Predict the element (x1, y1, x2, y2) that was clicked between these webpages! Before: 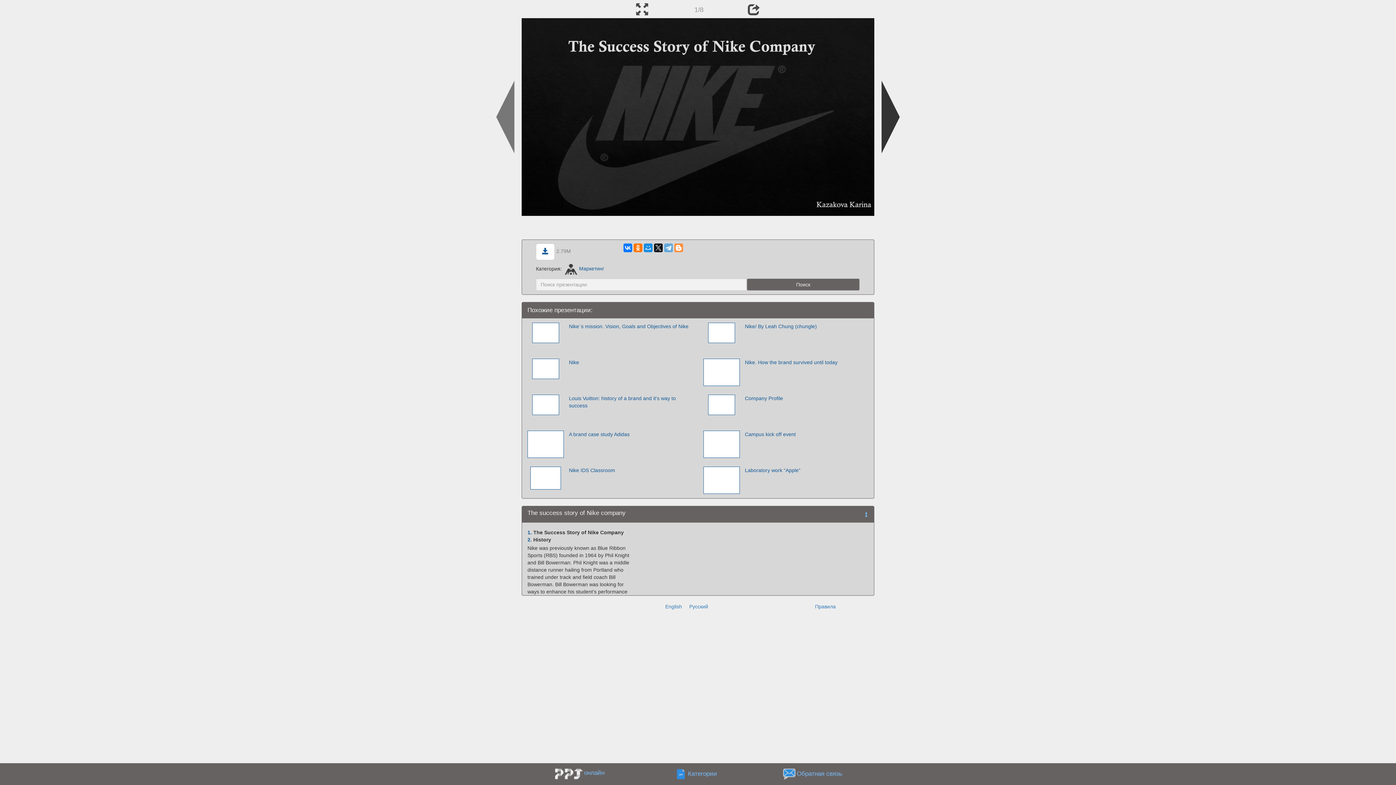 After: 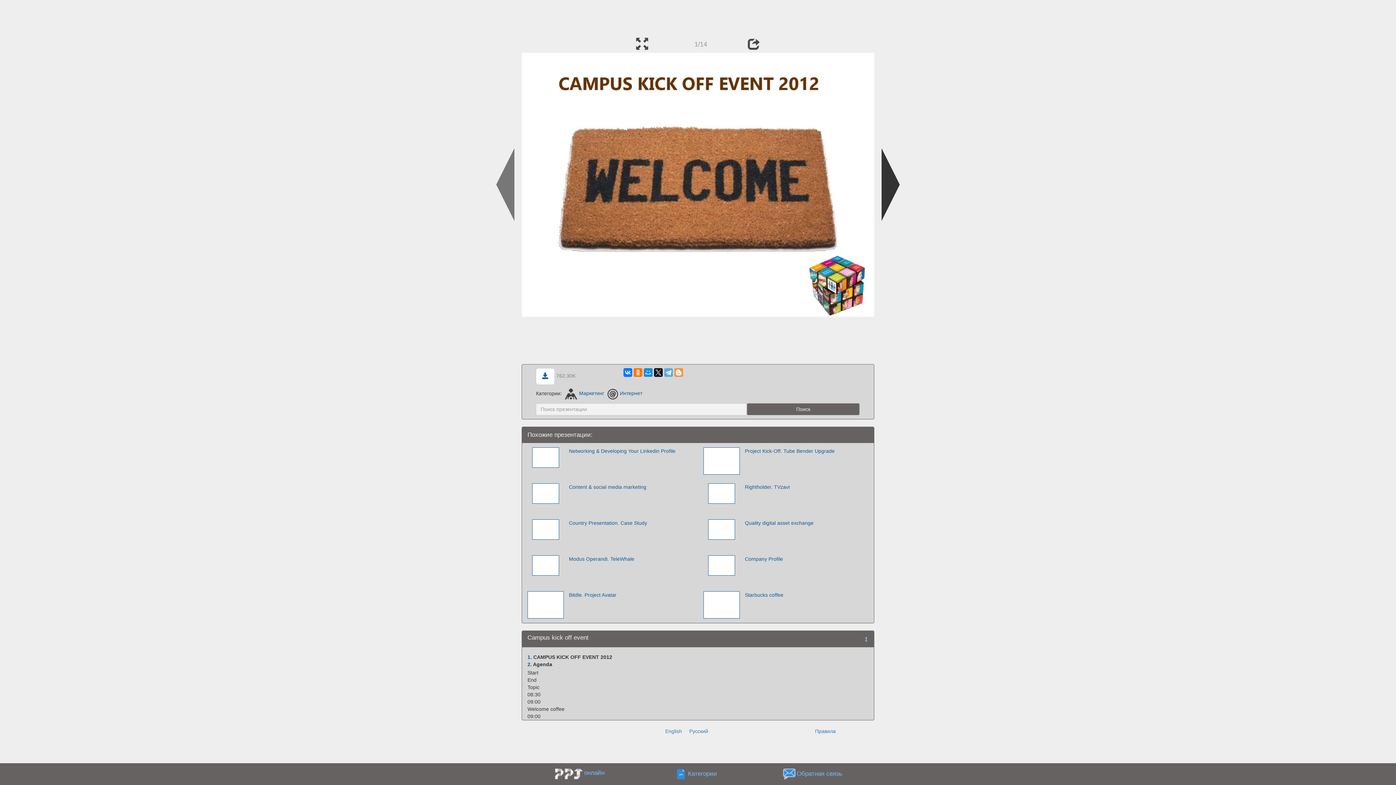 Action: label: Campus kick off event bbox: (741, 430, 871, 458)